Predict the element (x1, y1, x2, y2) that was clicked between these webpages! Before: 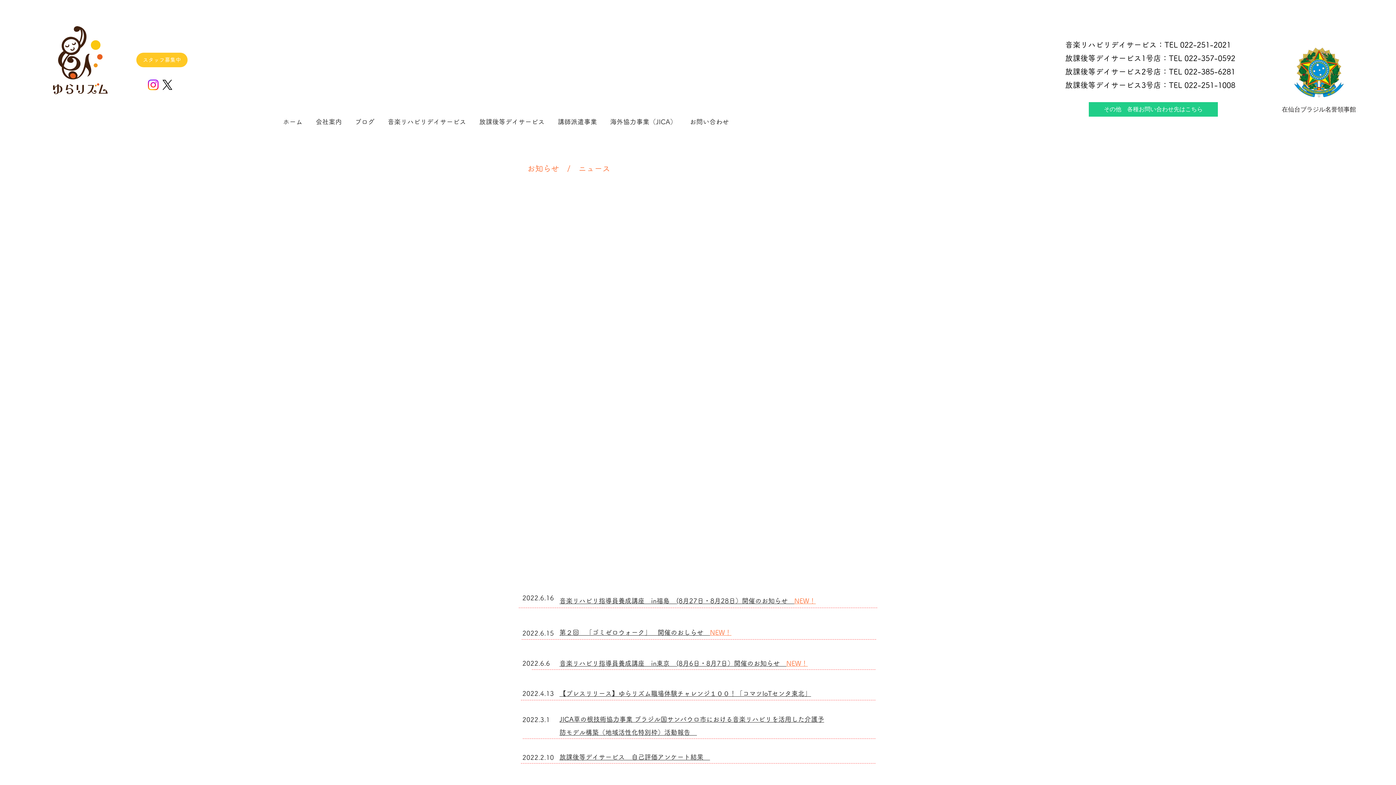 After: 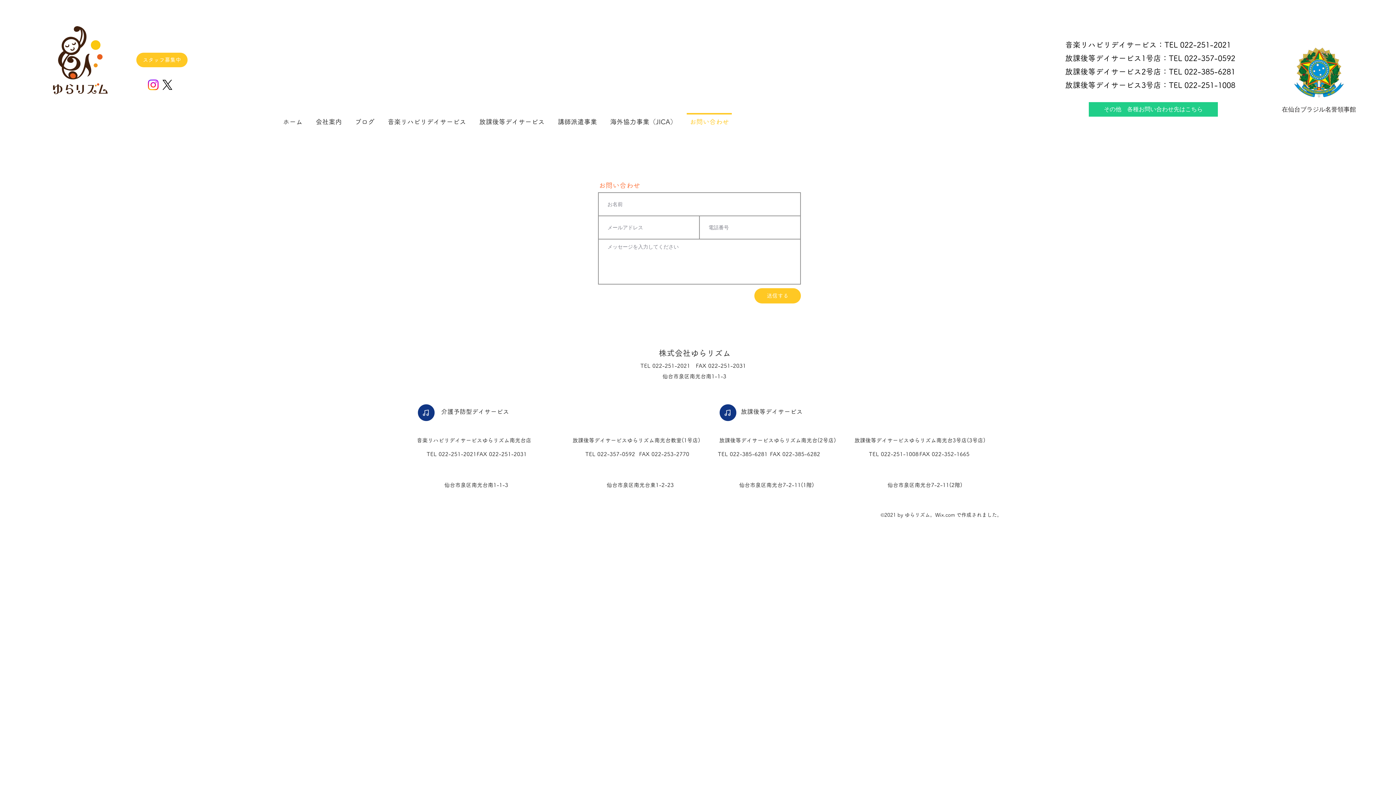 Action: bbox: (683, 113, 735, 124) label: お問い合わせ